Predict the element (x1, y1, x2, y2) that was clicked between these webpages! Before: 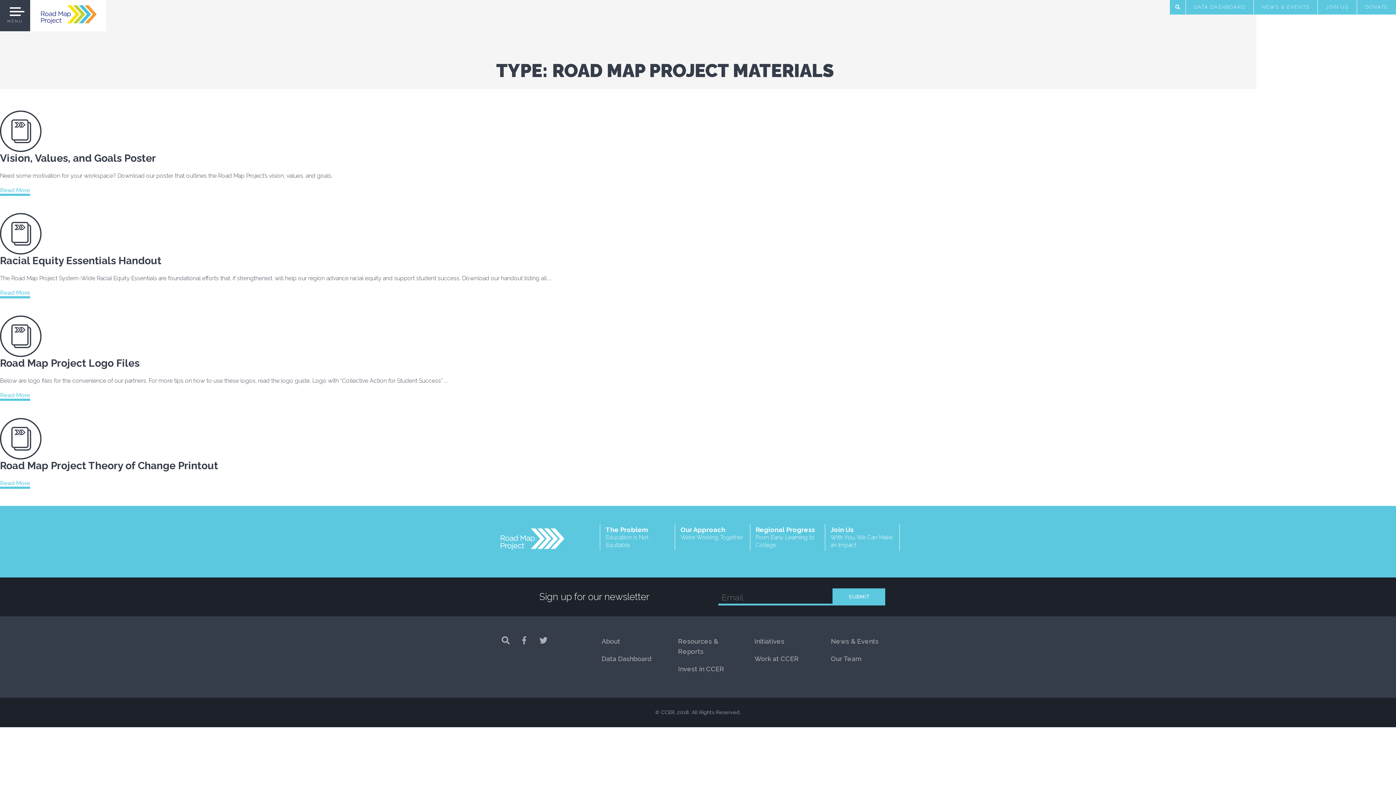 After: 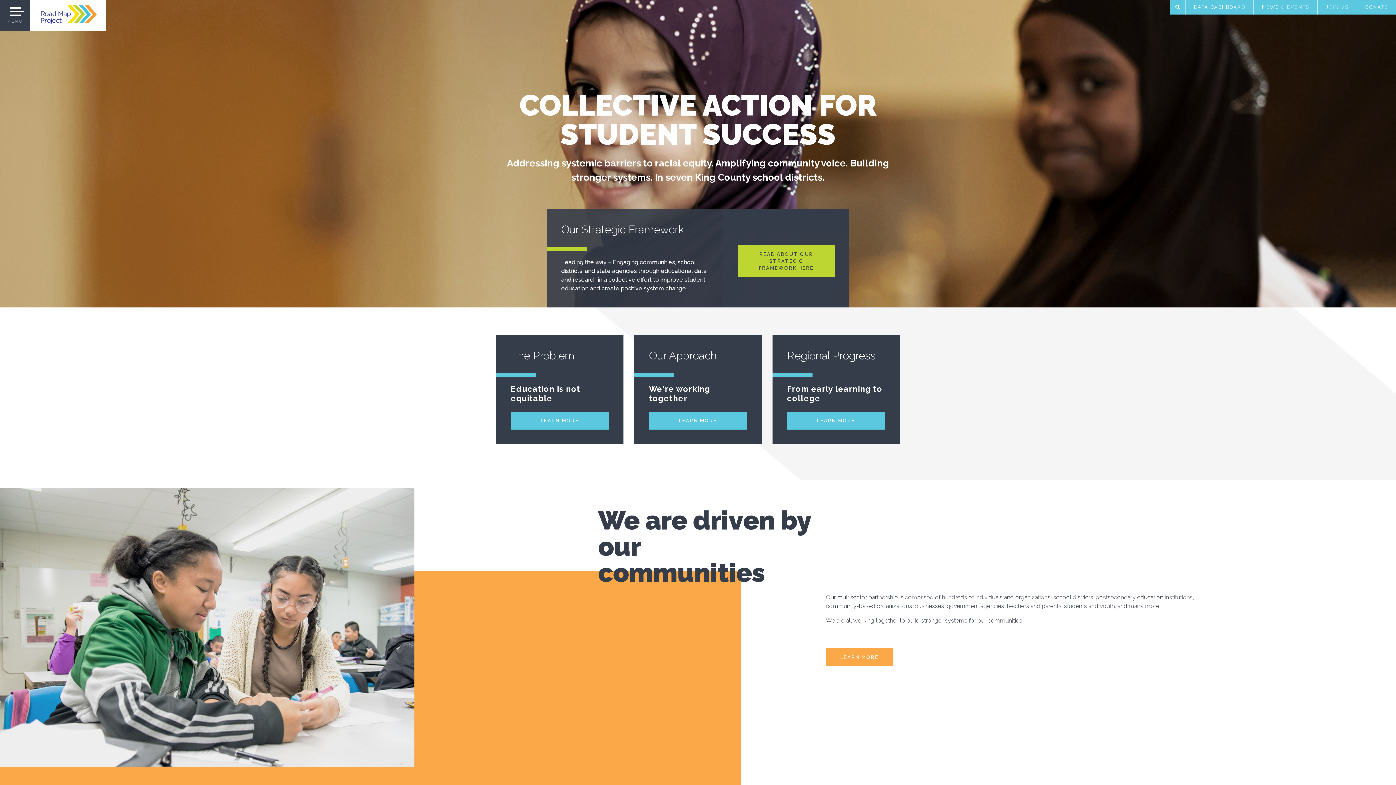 Action: bbox: (31, 1, 106, 27)